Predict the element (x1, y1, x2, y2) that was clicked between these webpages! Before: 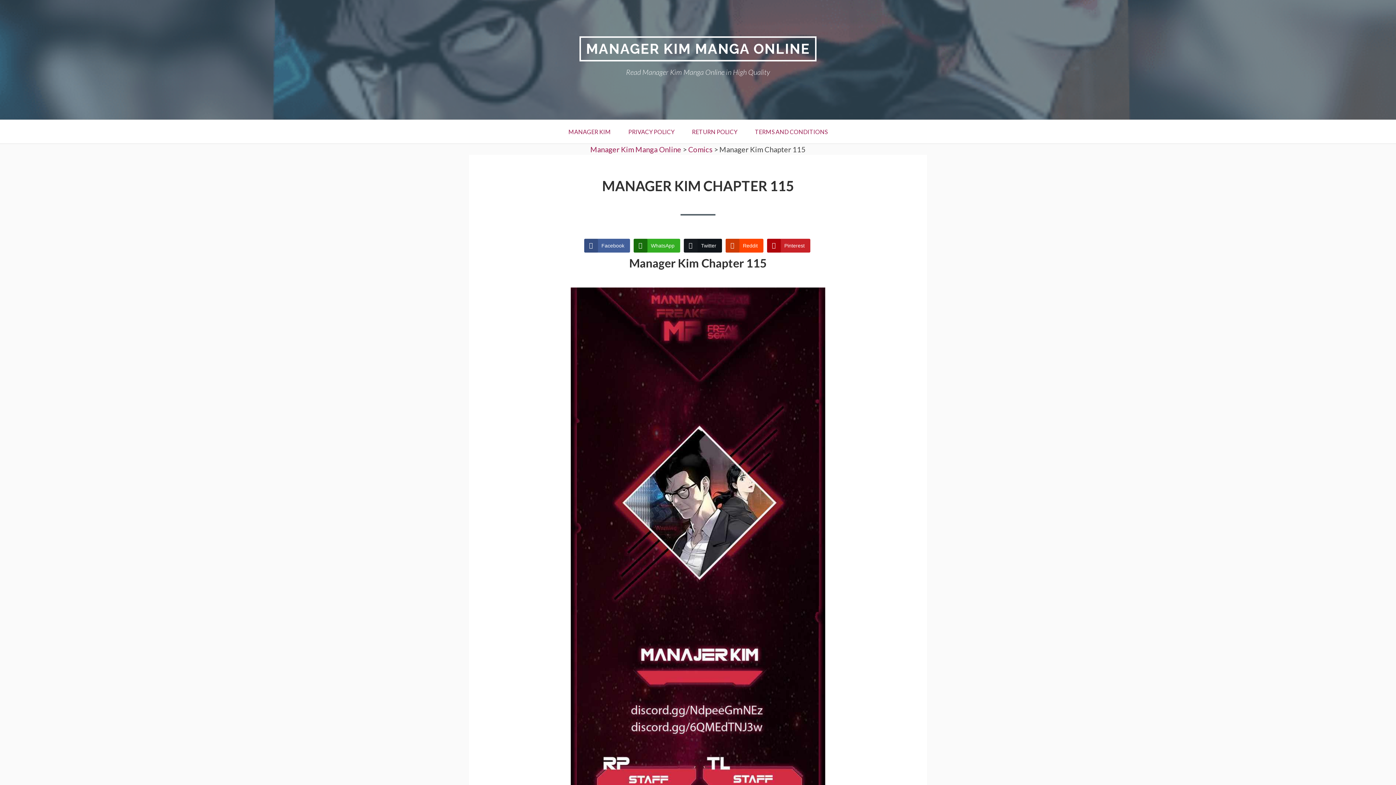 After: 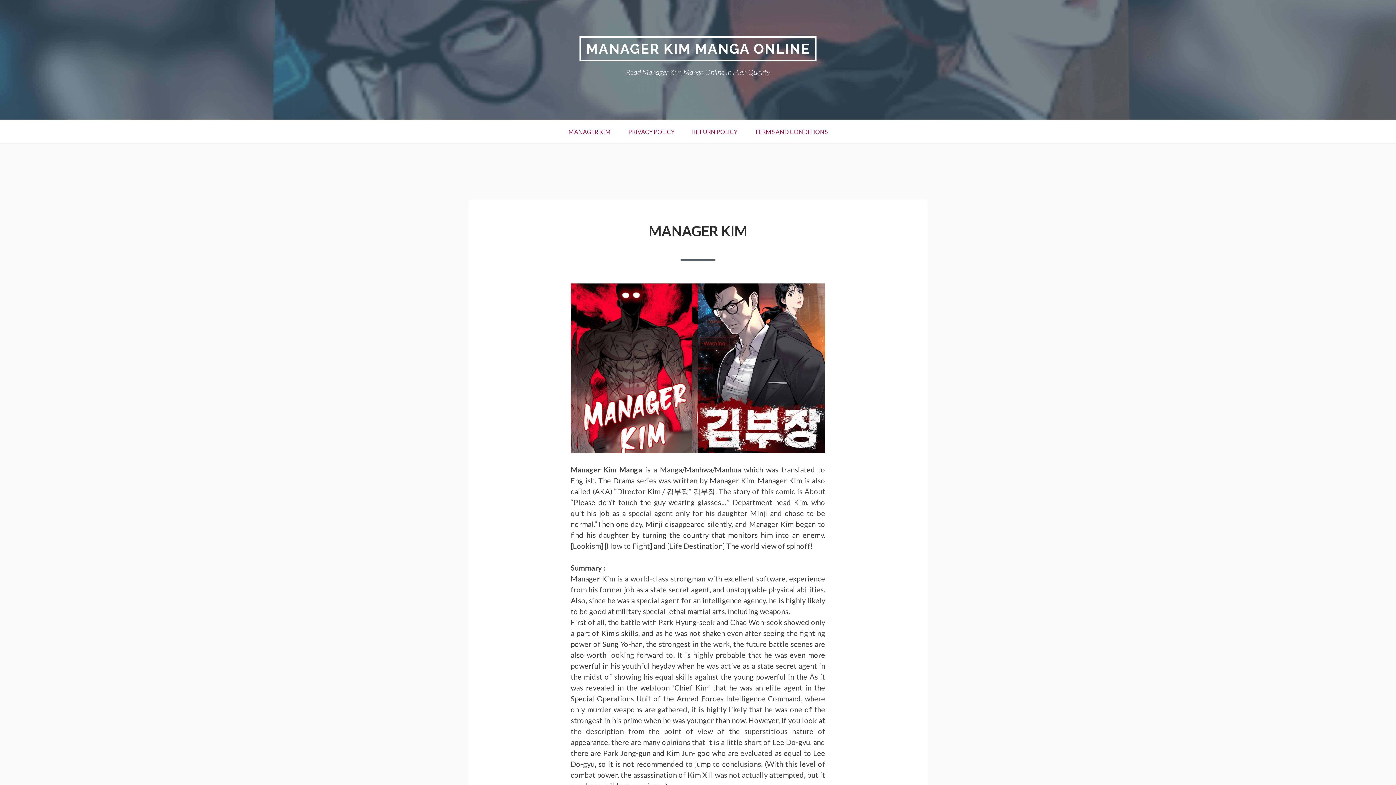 Action: label: Comics bbox: (688, 145, 712, 153)